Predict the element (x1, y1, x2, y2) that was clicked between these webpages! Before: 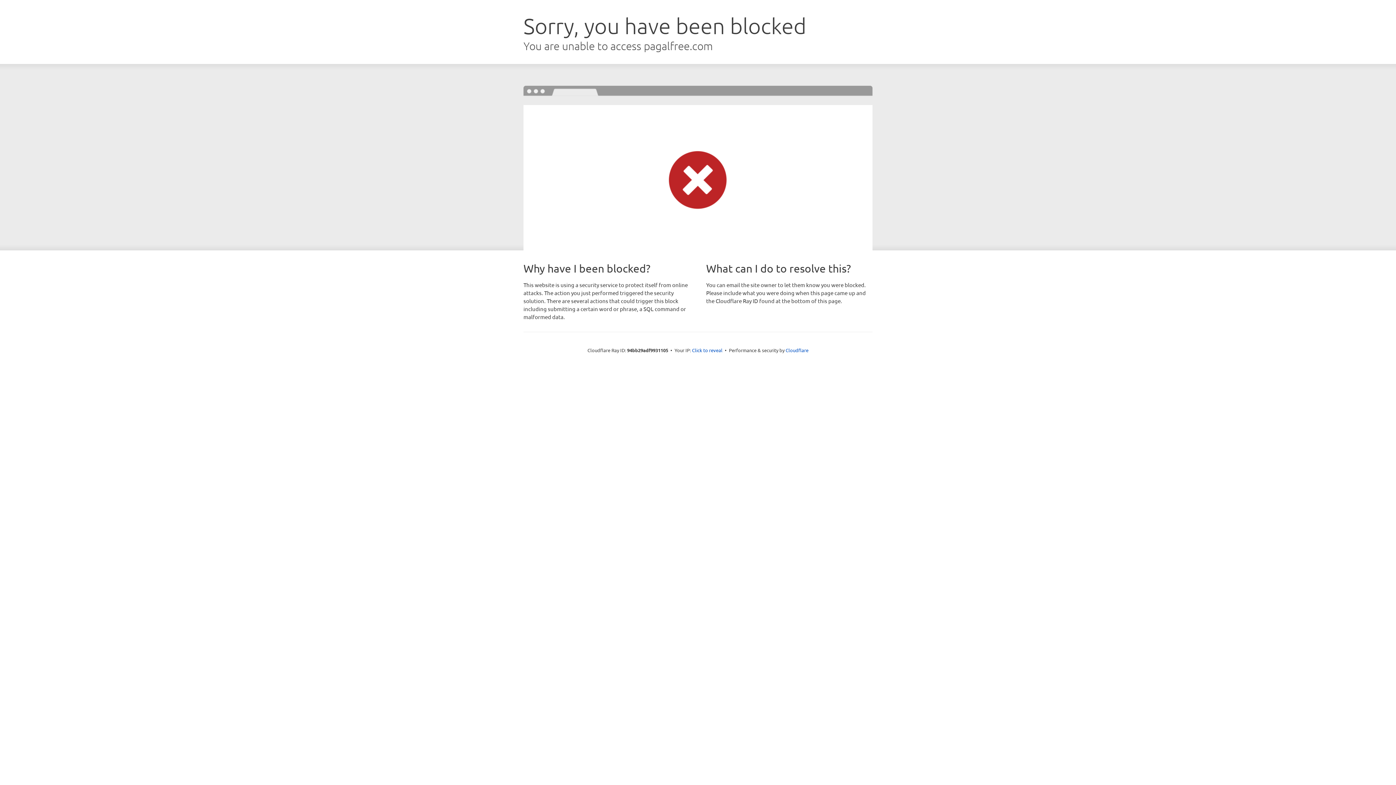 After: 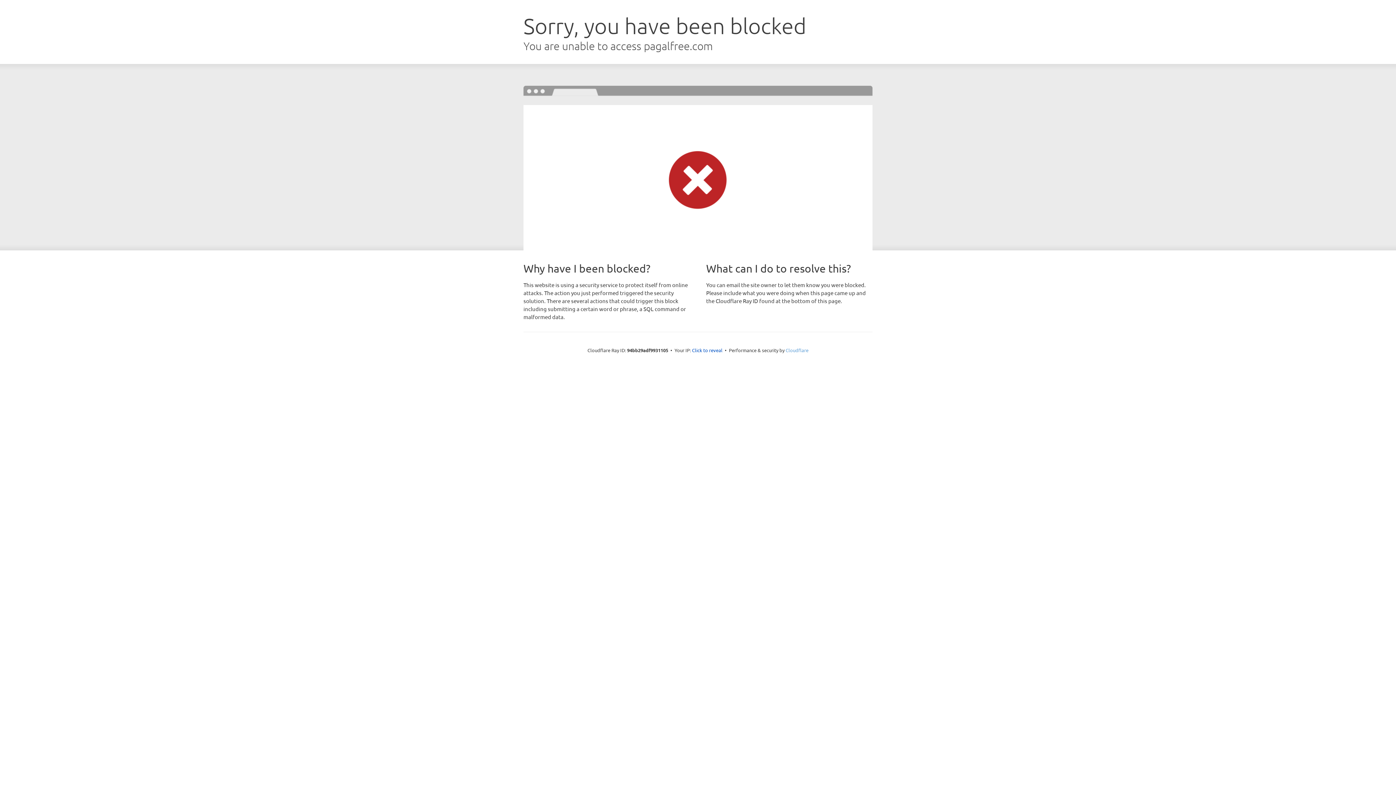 Action: bbox: (785, 347, 808, 353) label: Cloudflare